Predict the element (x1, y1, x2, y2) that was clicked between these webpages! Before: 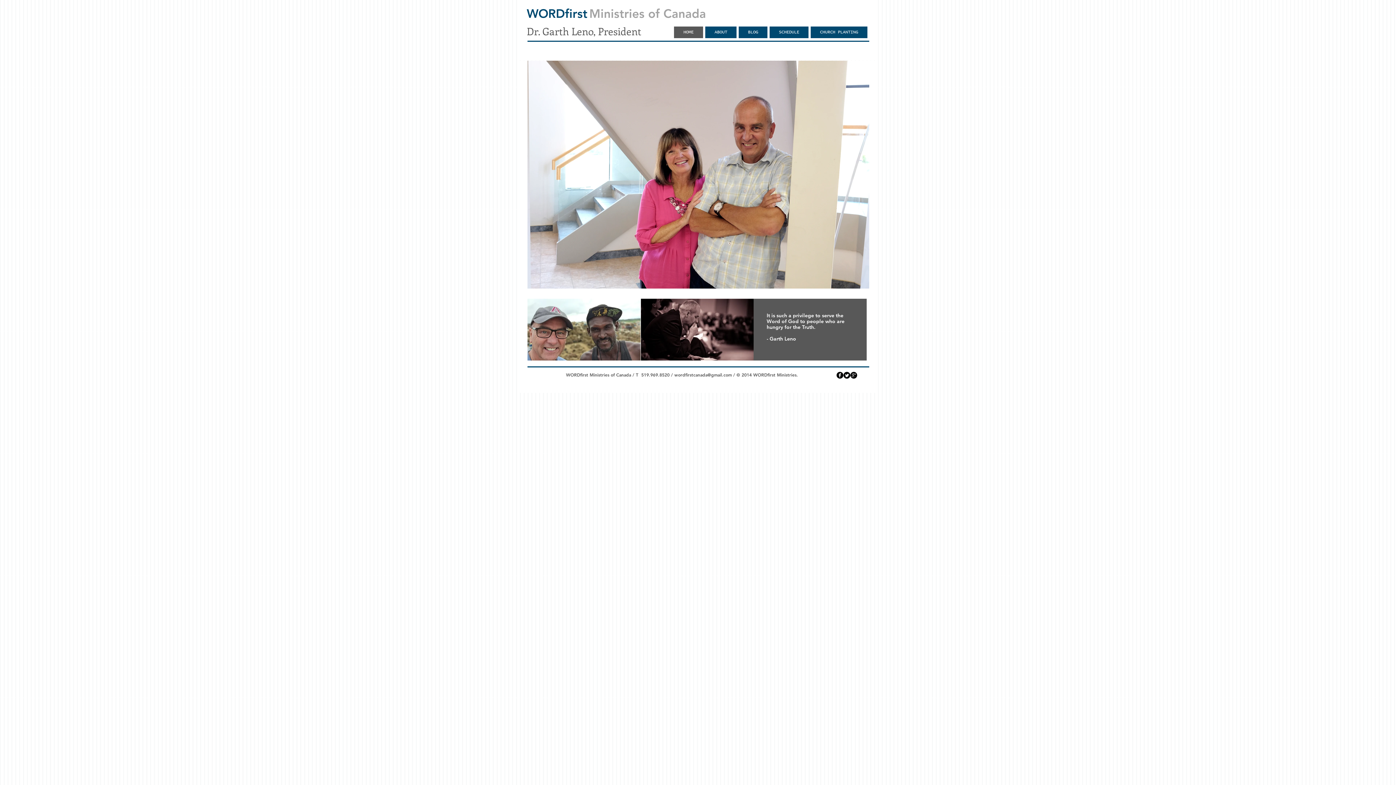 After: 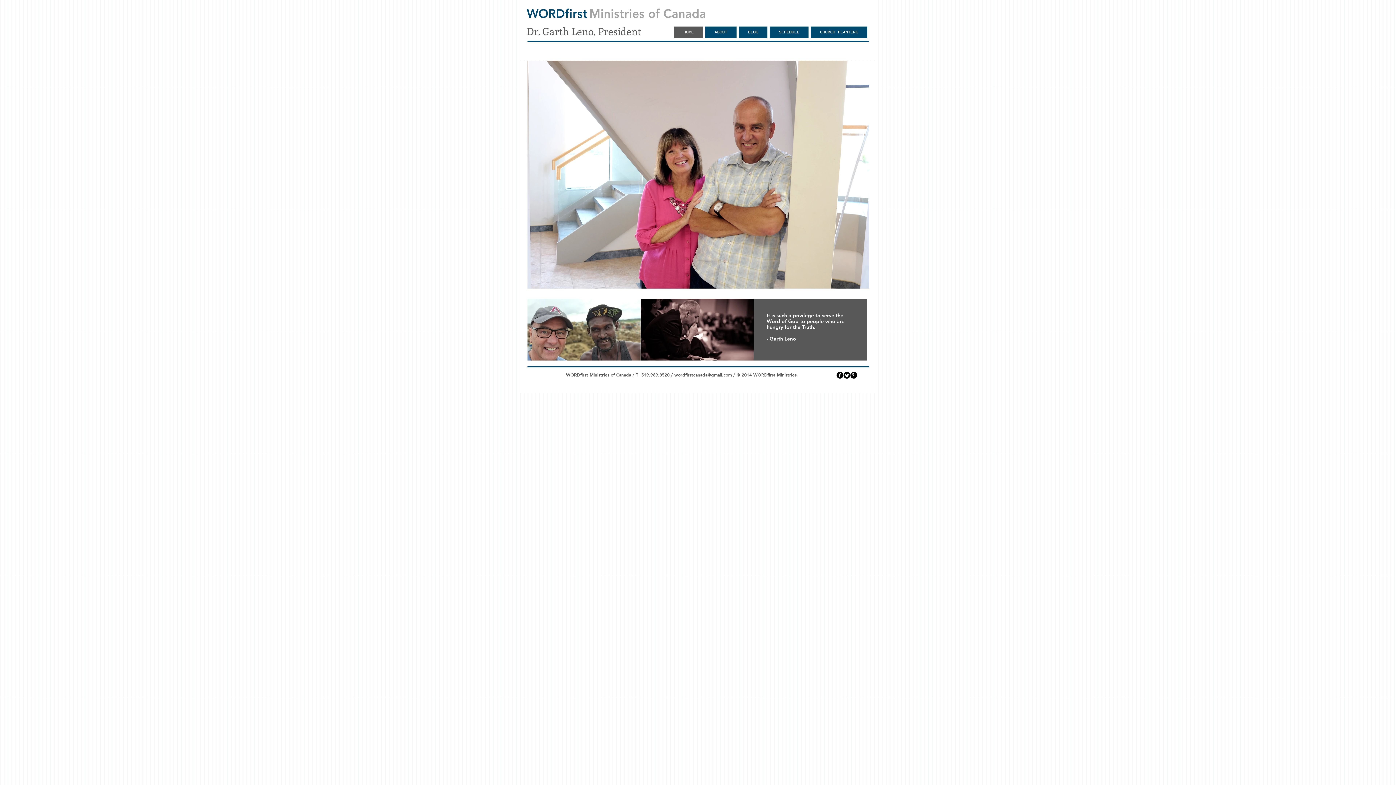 Action: bbox: (674, 26, 703, 38) label: HOME